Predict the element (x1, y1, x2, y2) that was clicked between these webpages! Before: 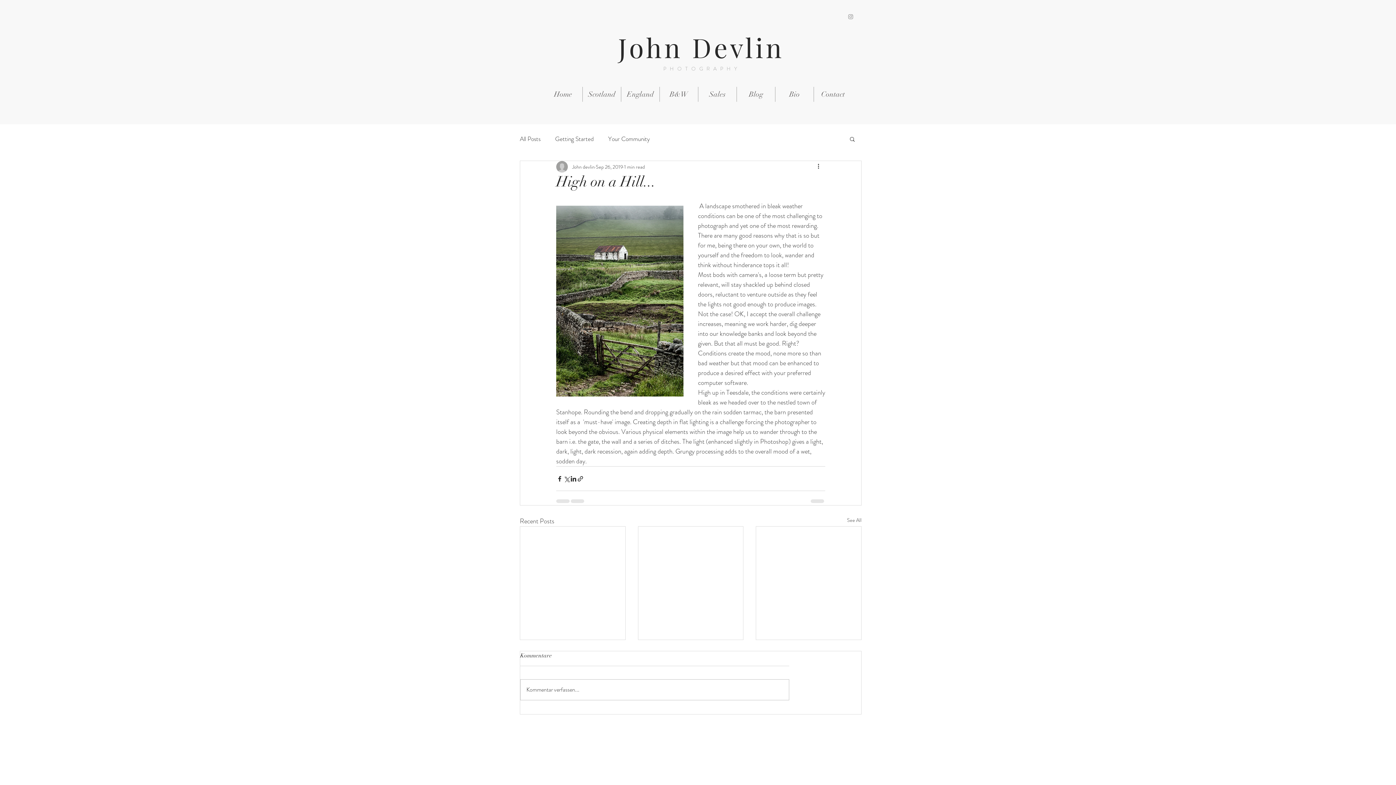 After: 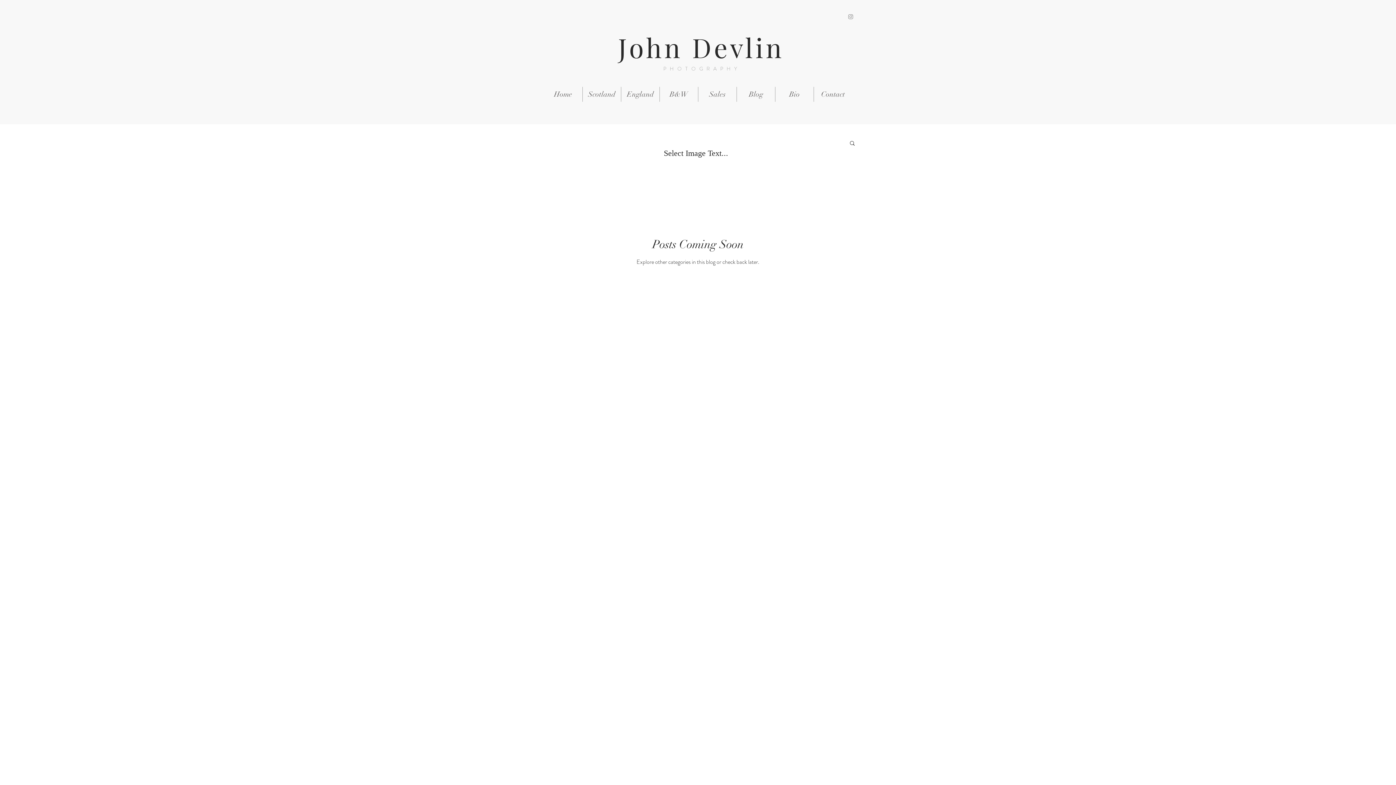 Action: label: Your Community bbox: (608, 134, 650, 143)